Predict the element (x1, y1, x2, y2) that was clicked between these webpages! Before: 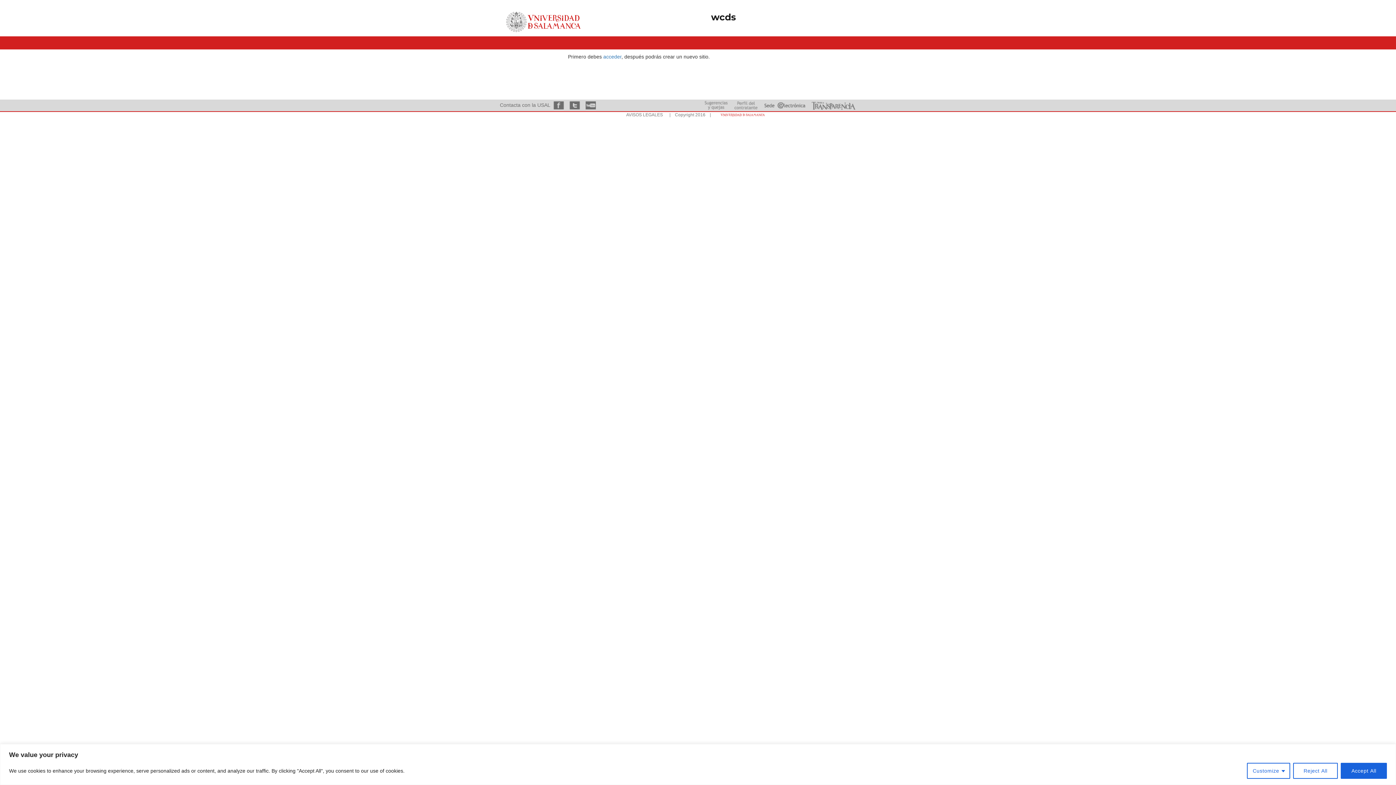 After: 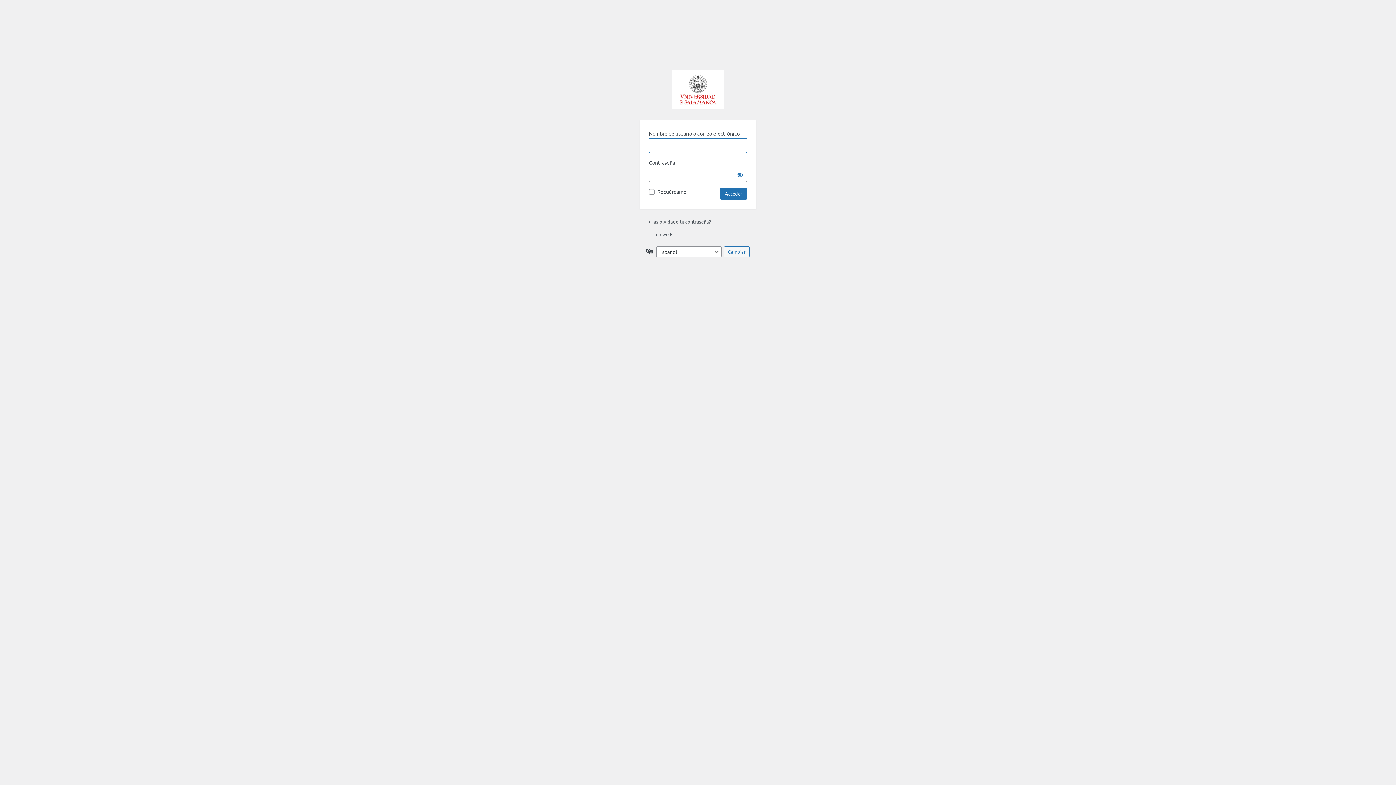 Action: label: acceder bbox: (603, 53, 621, 59)